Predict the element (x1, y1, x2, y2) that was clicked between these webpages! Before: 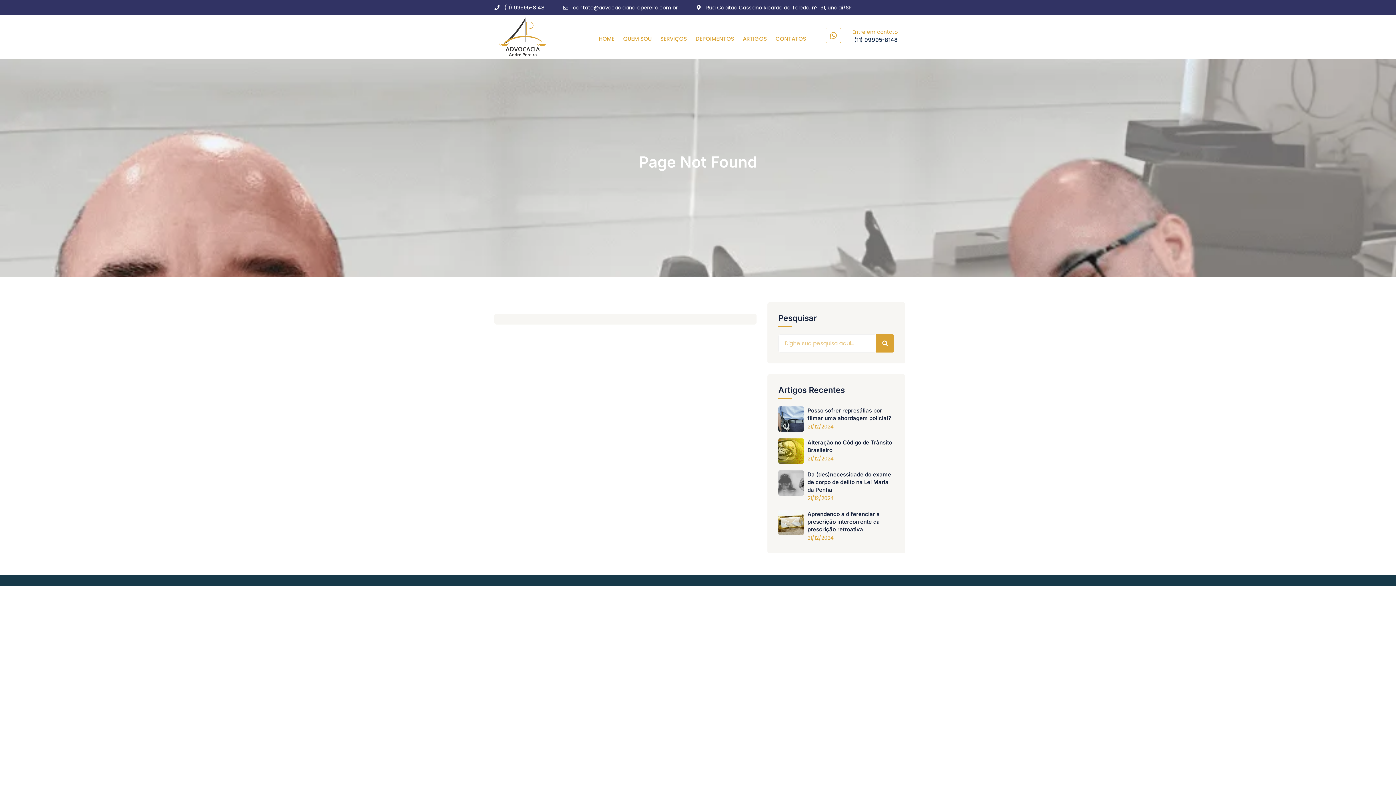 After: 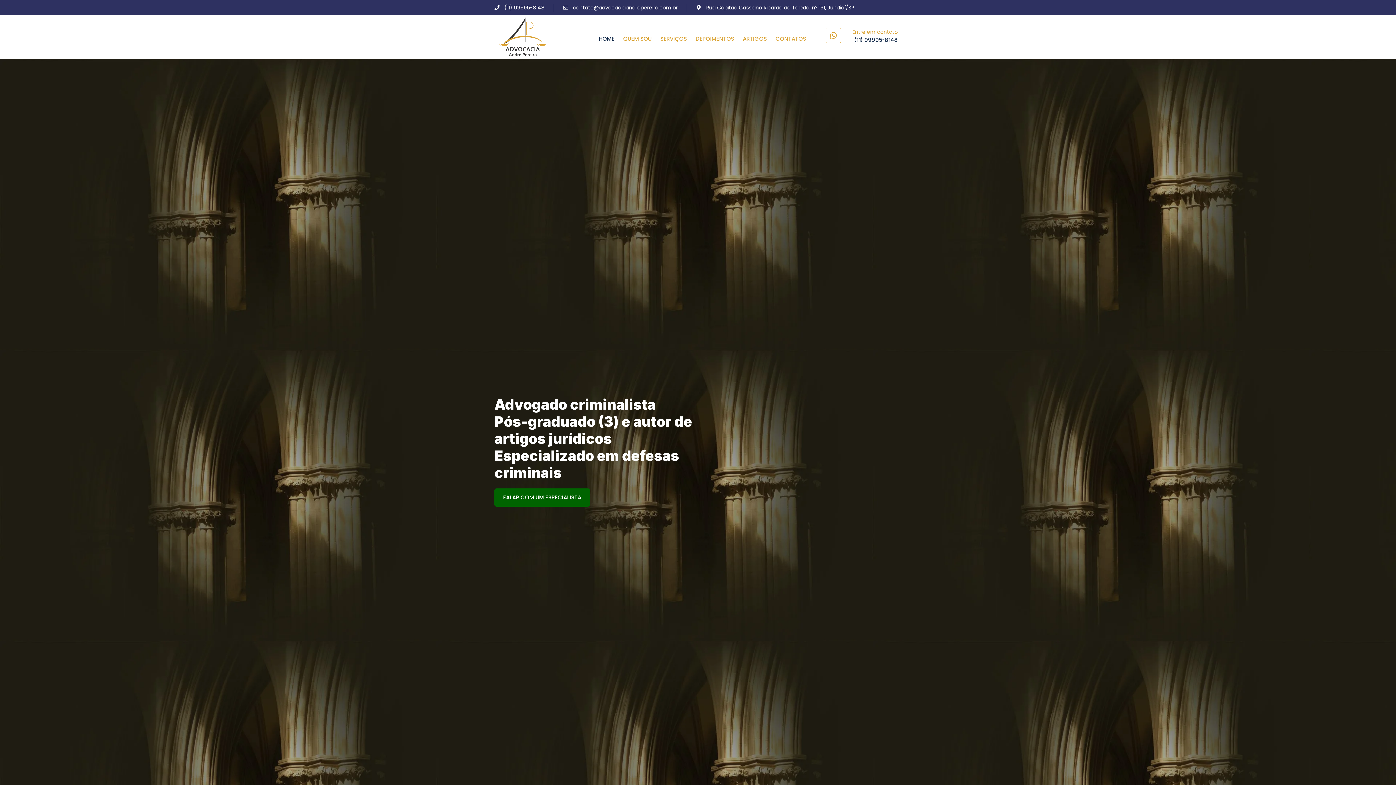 Action: label: HOME bbox: (594, 35, 619, 42)